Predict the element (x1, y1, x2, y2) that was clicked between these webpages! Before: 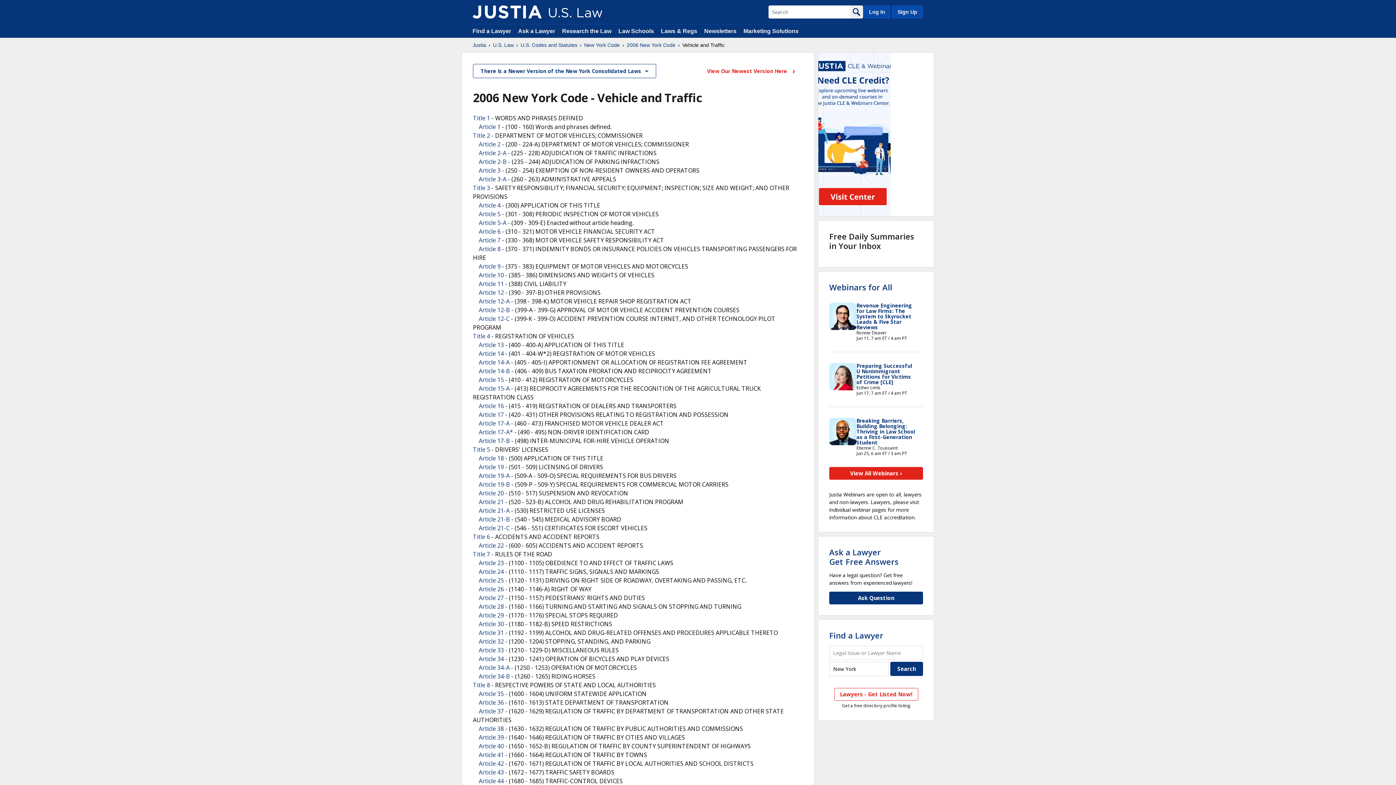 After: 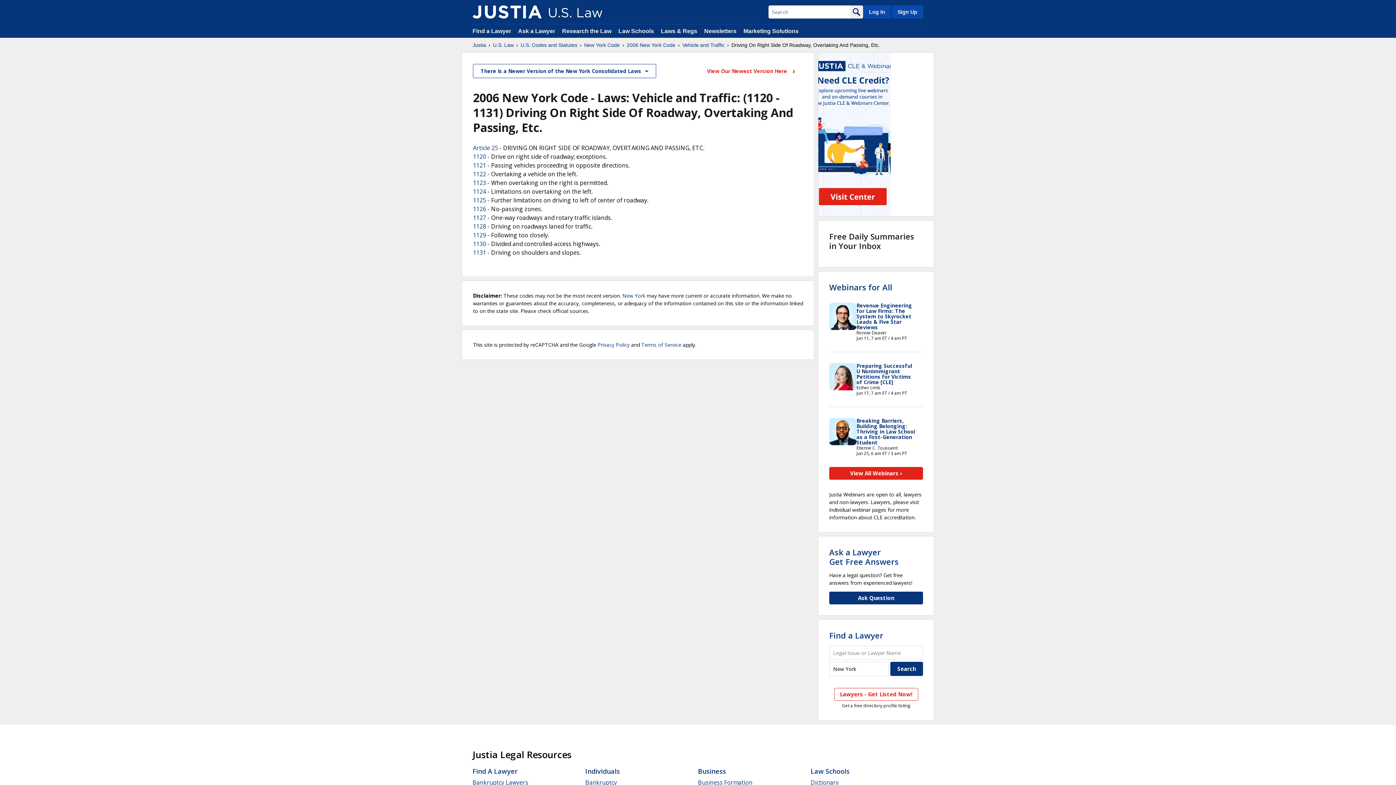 Action: label: Article 25 bbox: (478, 576, 504, 584)